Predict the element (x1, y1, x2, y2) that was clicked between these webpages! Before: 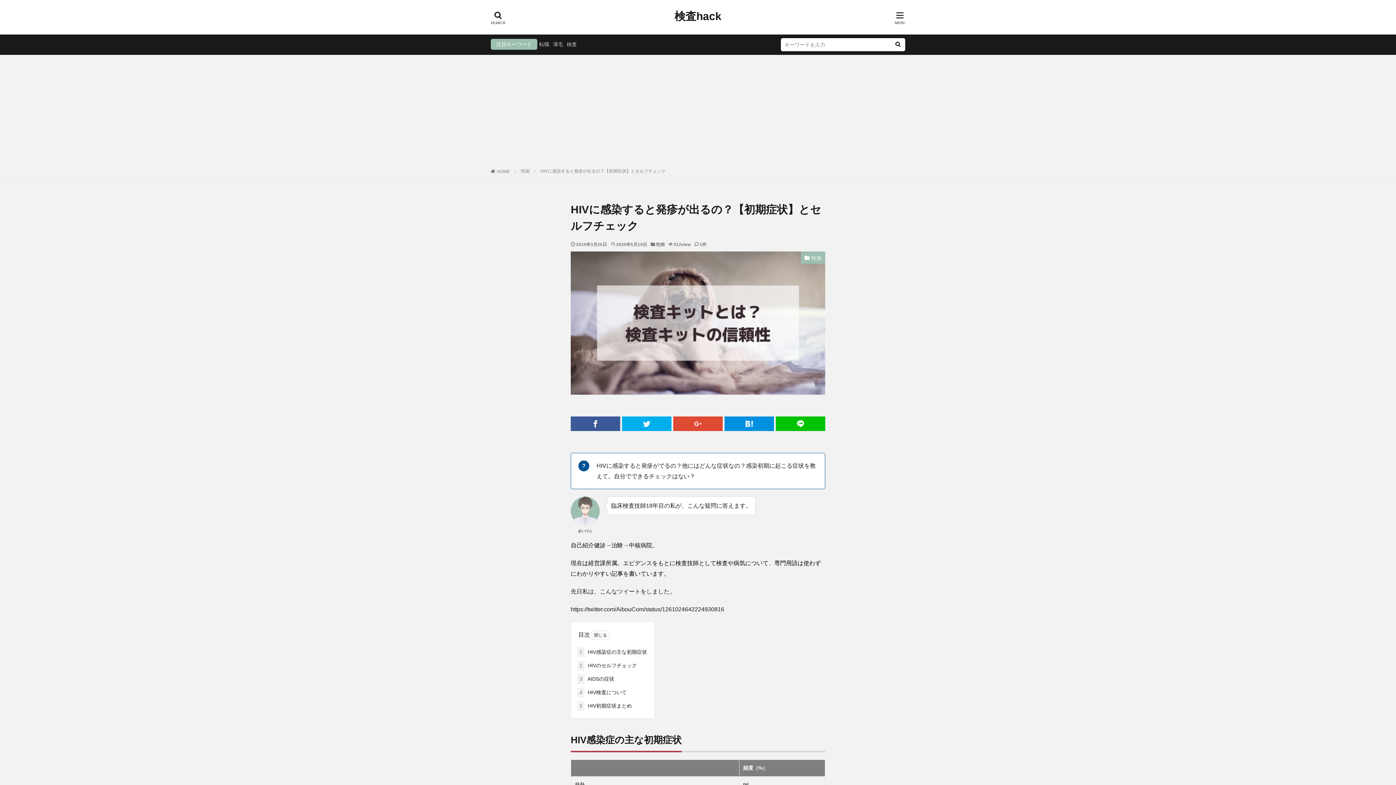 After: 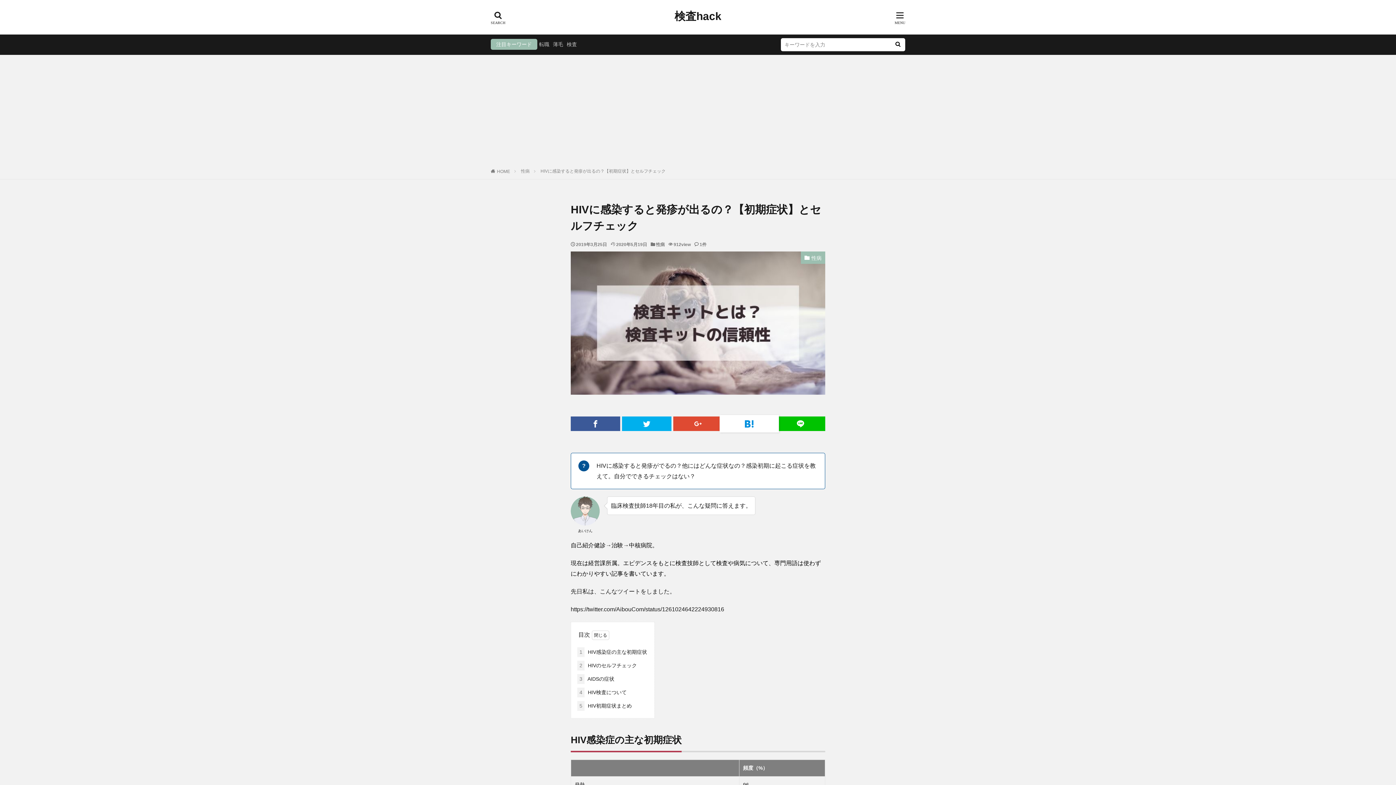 Action: bbox: (724, 416, 774, 431)